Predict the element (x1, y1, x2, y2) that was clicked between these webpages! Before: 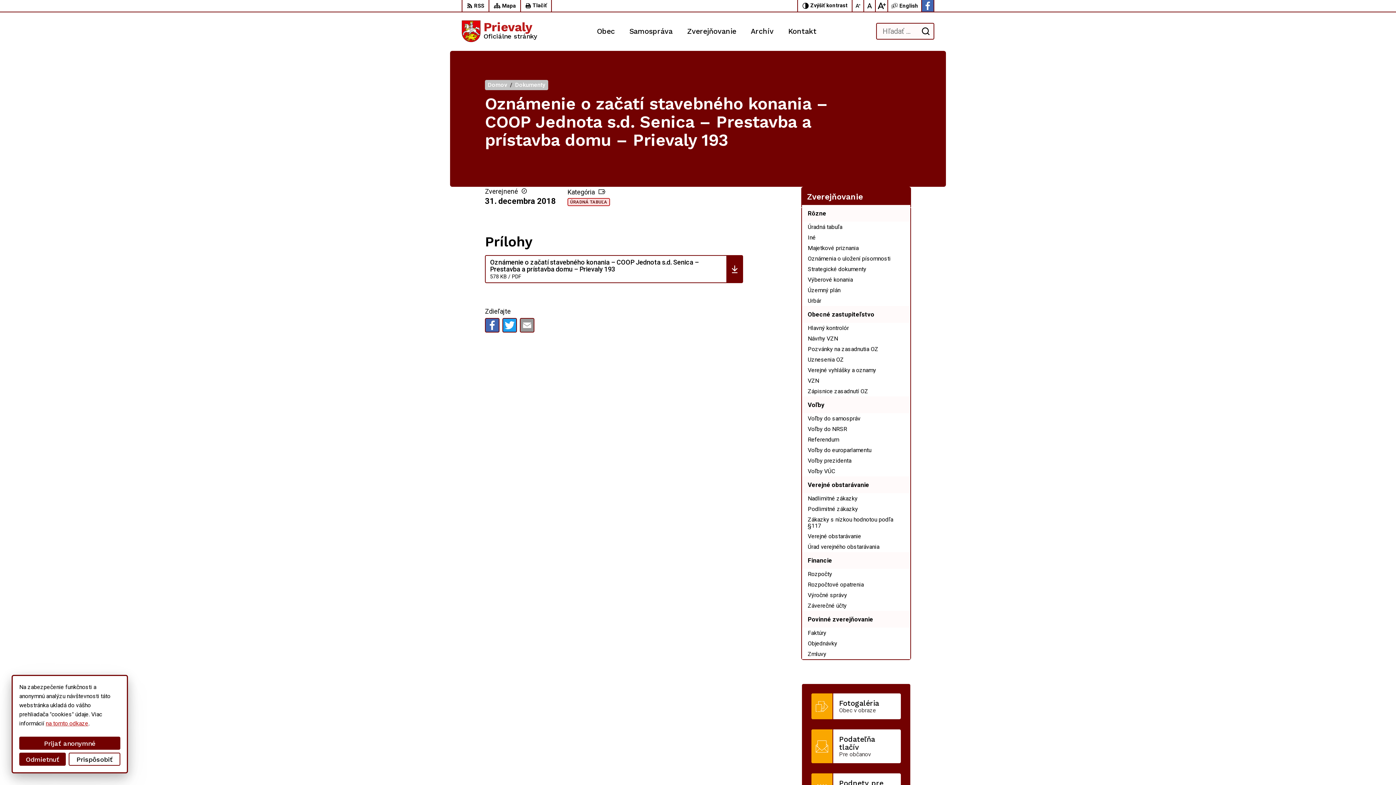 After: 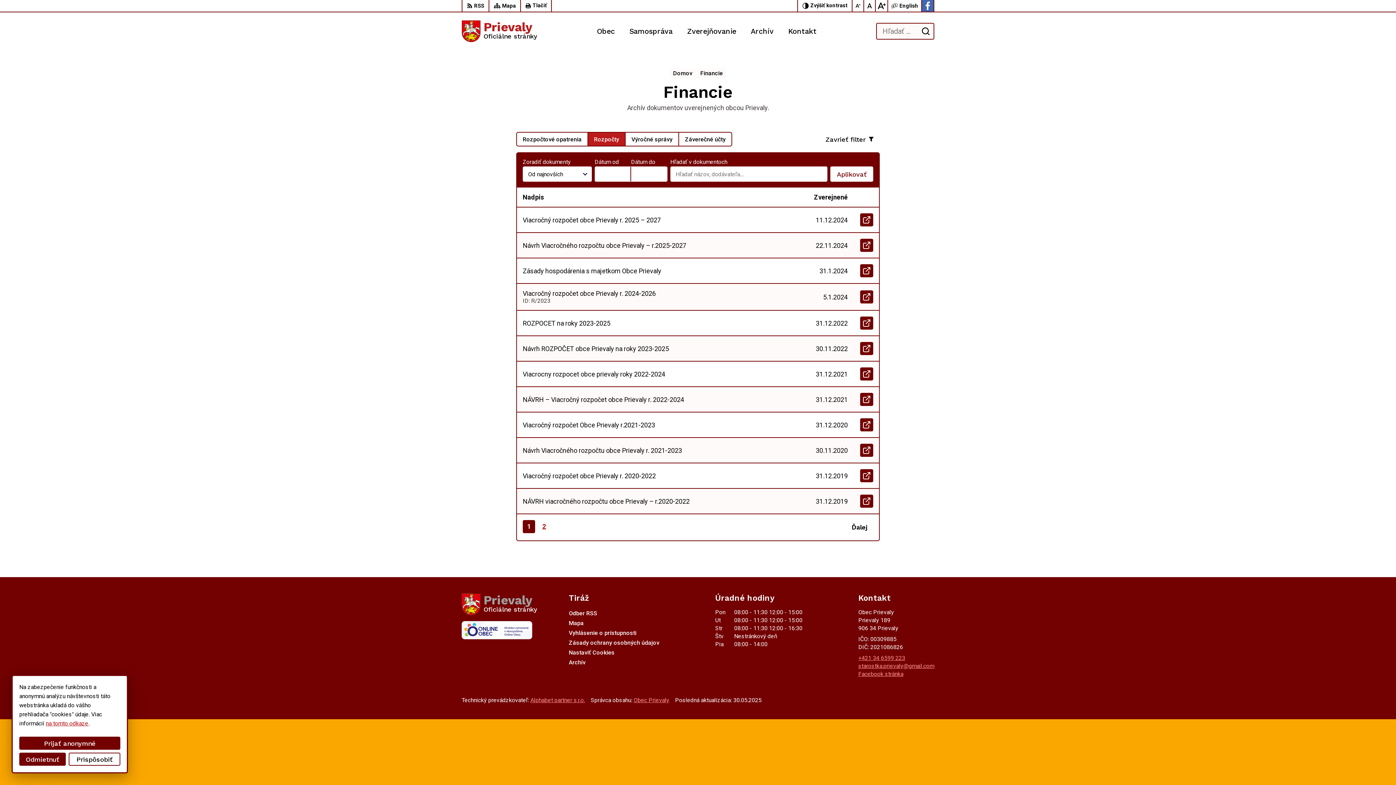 Action: label: Rozpočty bbox: (802, 569, 910, 579)